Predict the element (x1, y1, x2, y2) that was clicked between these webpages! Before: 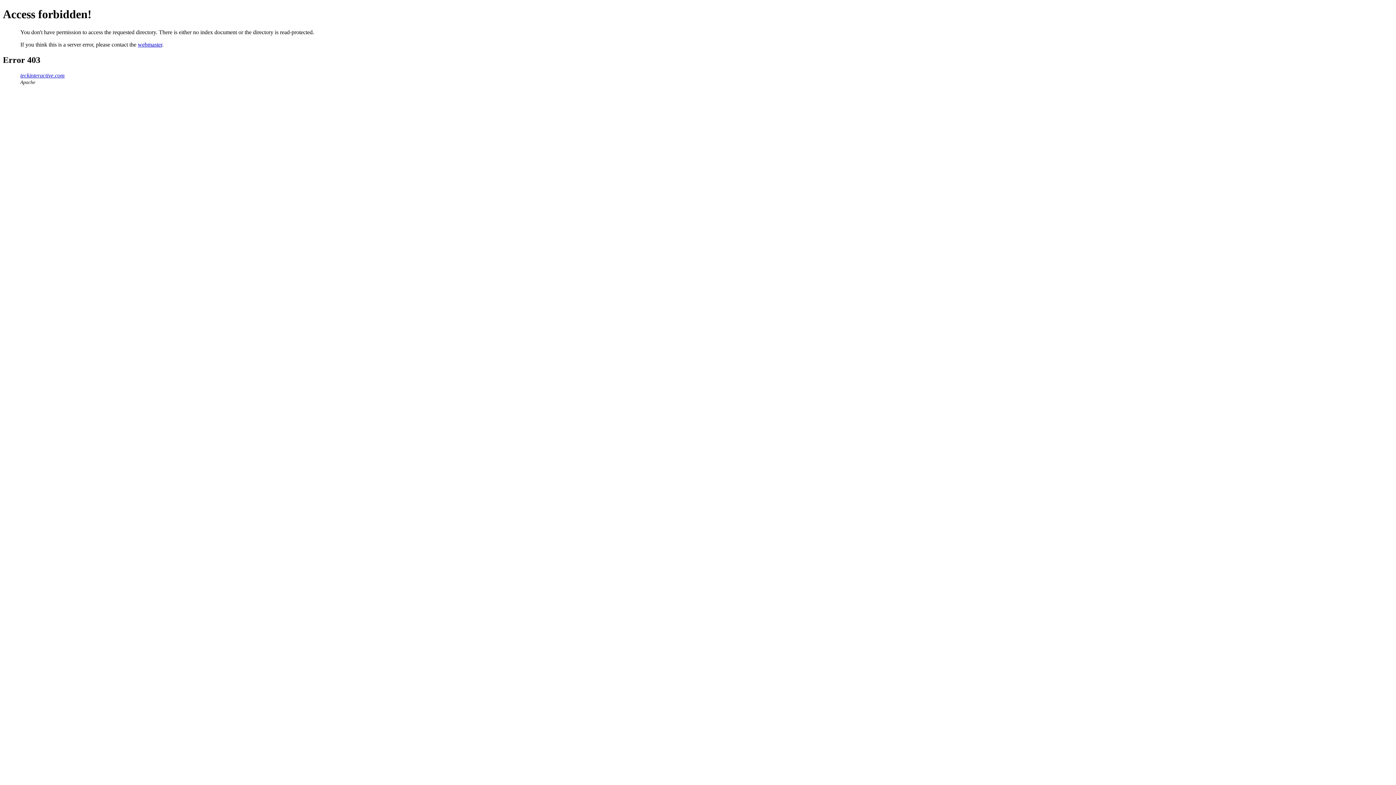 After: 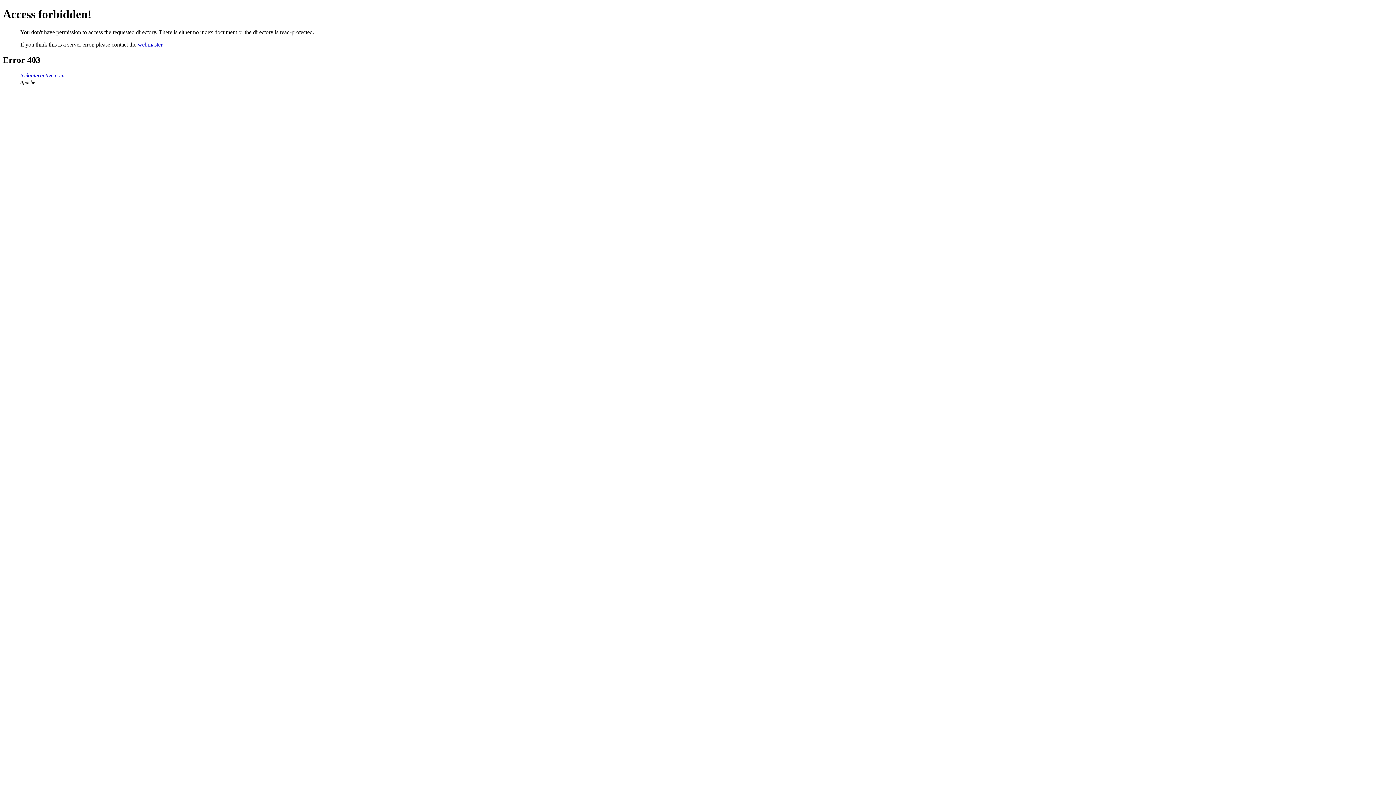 Action: bbox: (137, 41, 162, 47) label: webmaster